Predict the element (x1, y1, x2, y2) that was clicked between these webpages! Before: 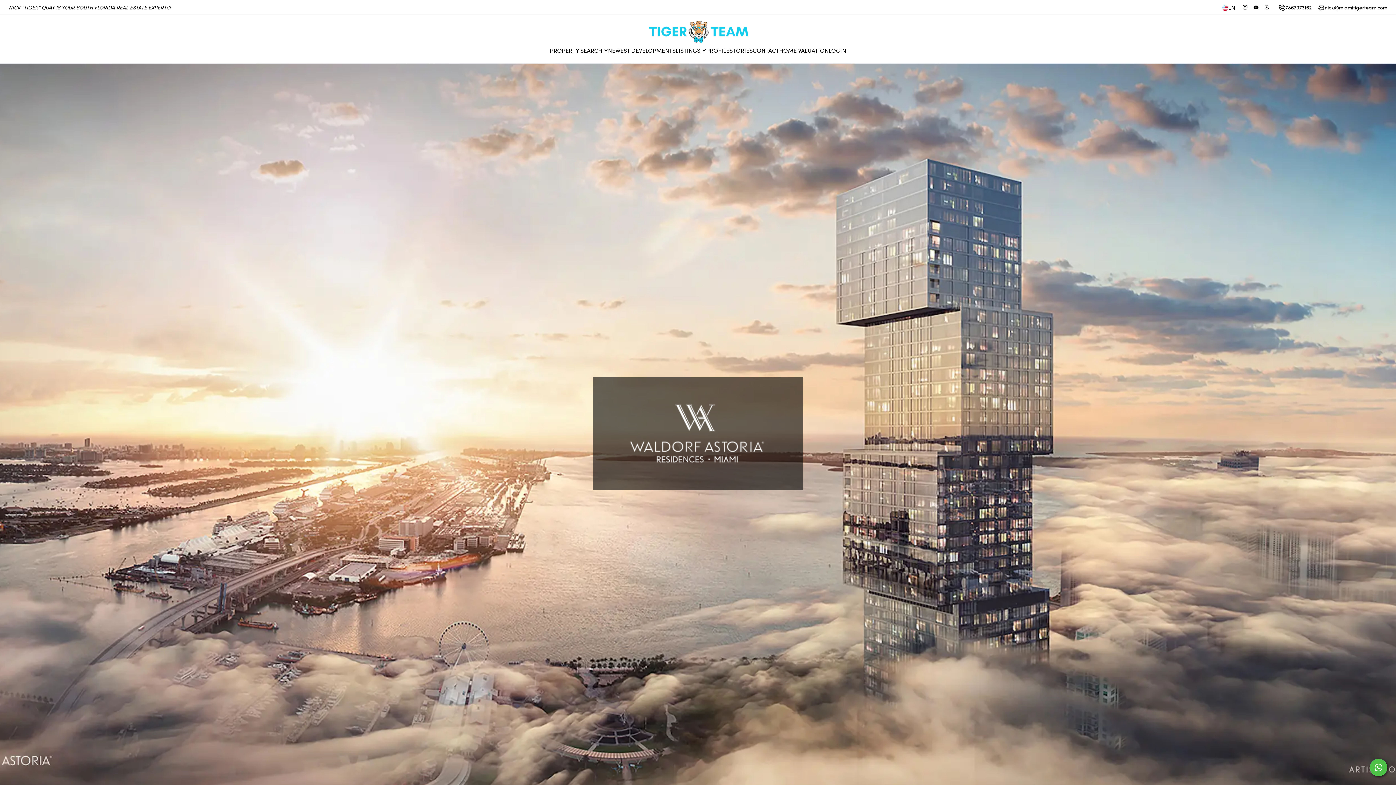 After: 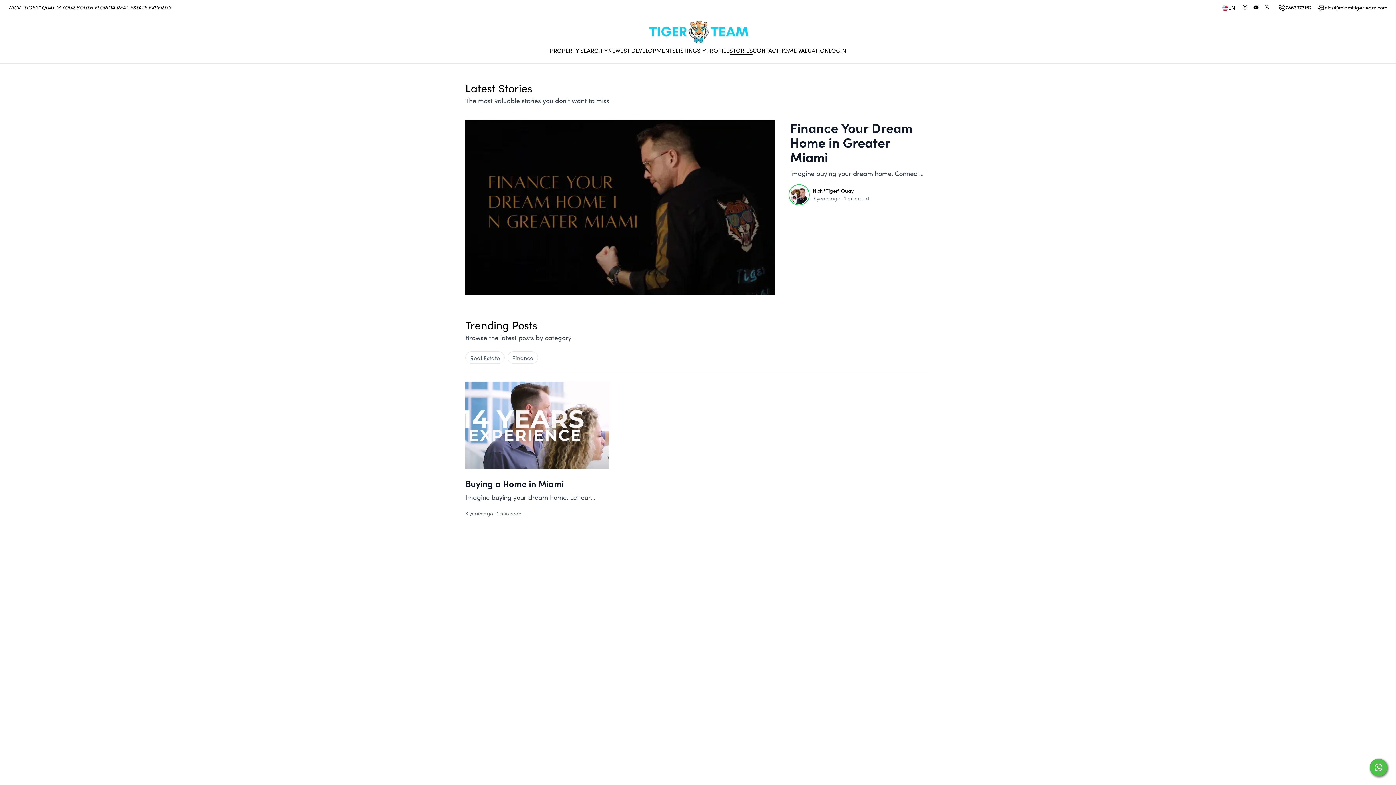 Action: bbox: (729, 45, 752, 54) label: STORIES